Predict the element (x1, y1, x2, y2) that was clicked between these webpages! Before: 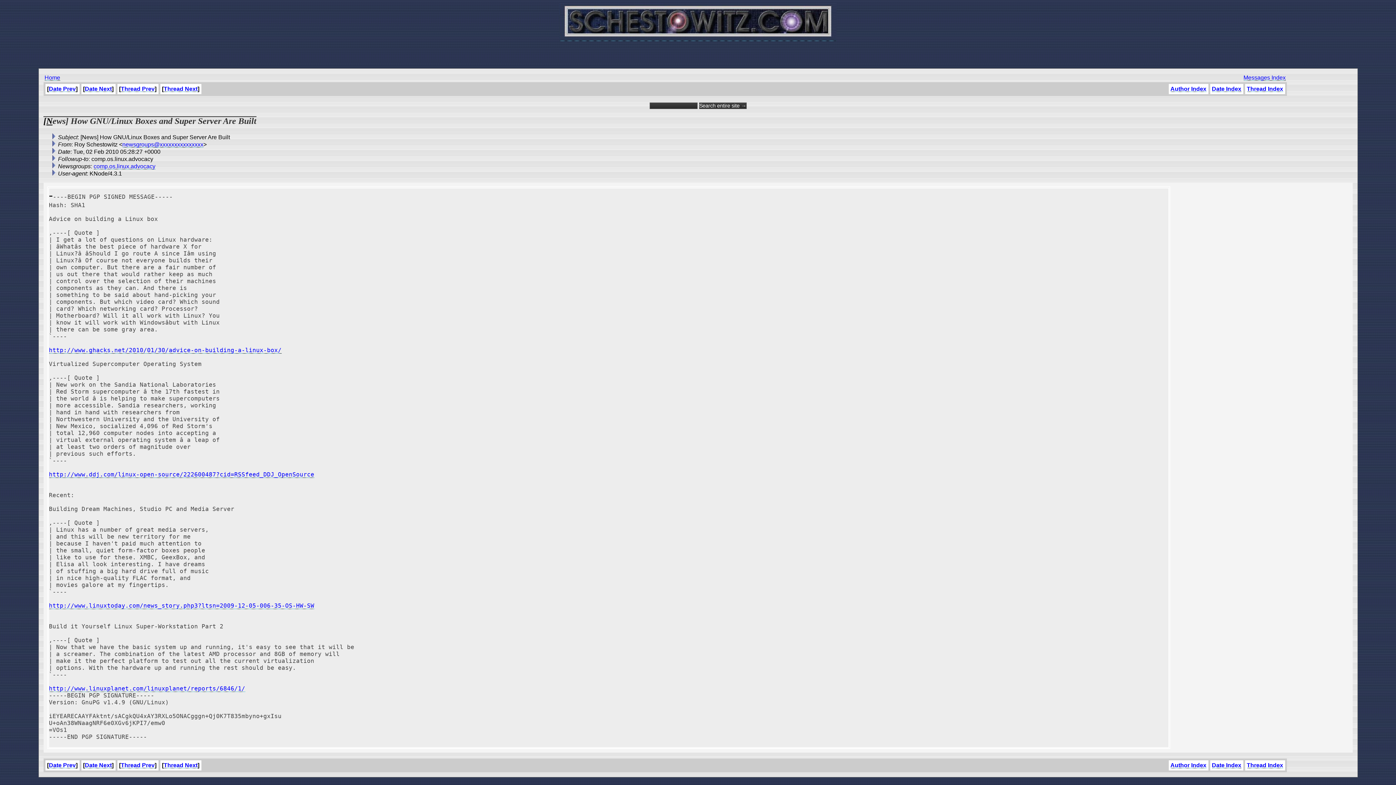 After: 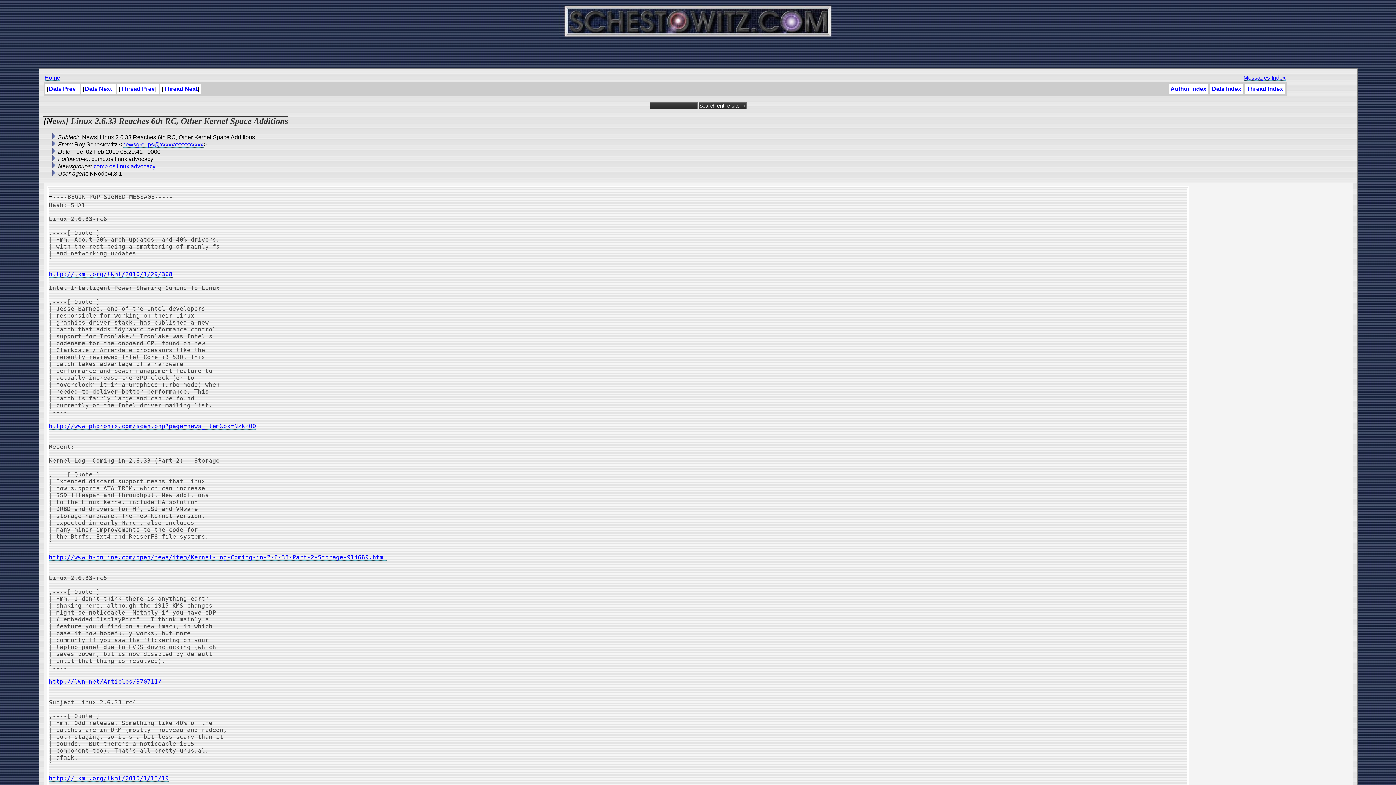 Action: bbox: (84, 85, 111, 92) label: Date Next